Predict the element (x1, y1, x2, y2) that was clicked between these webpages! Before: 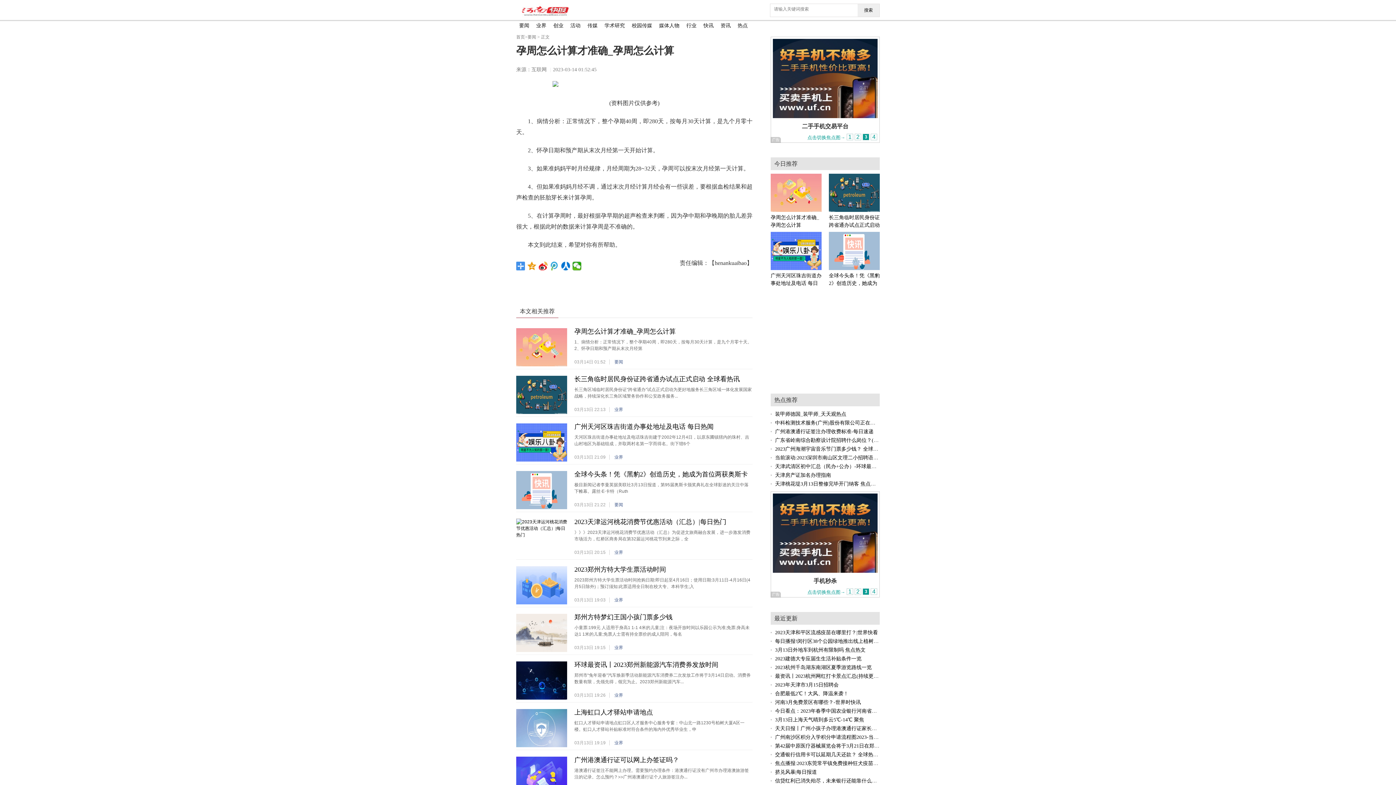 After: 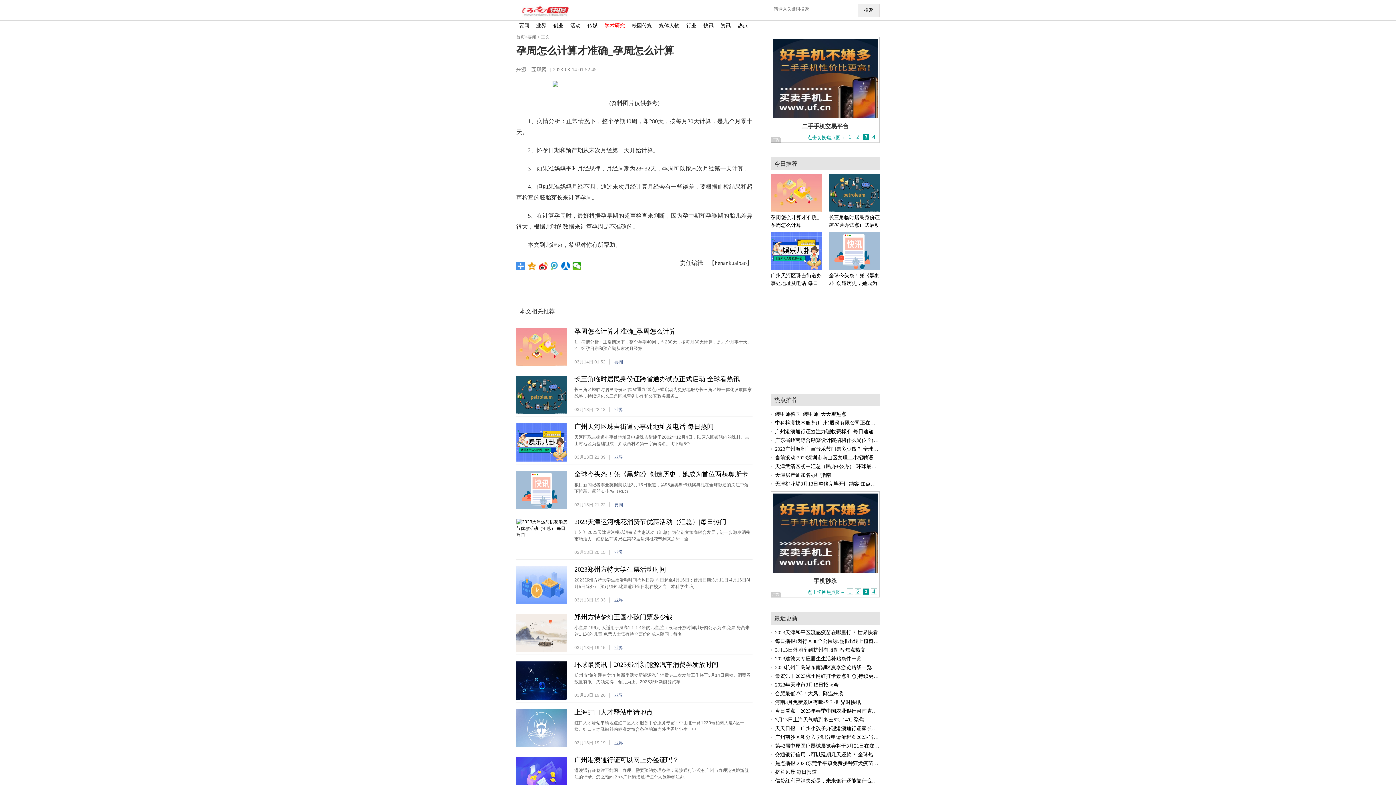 Action: label: 学术研究 bbox: (601, 17, 628, 33)